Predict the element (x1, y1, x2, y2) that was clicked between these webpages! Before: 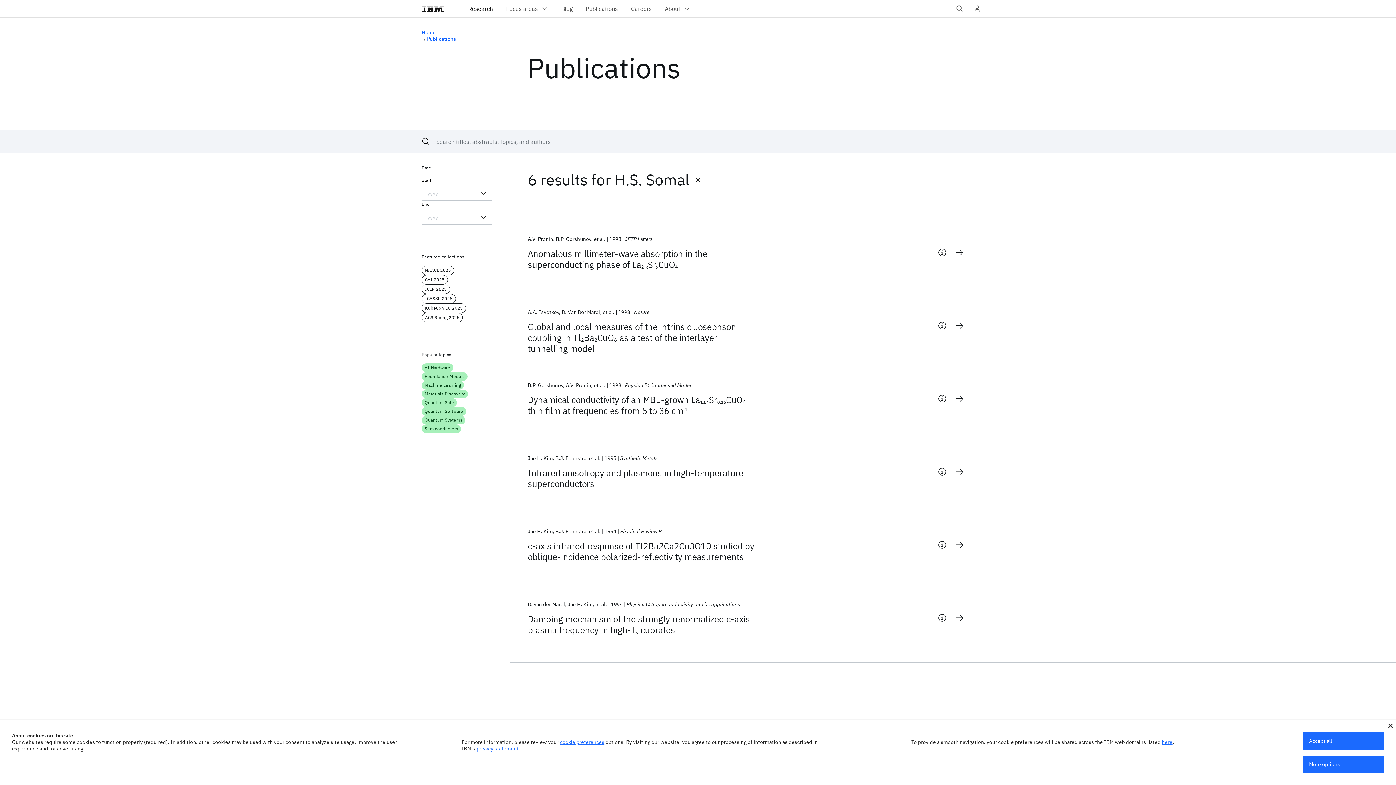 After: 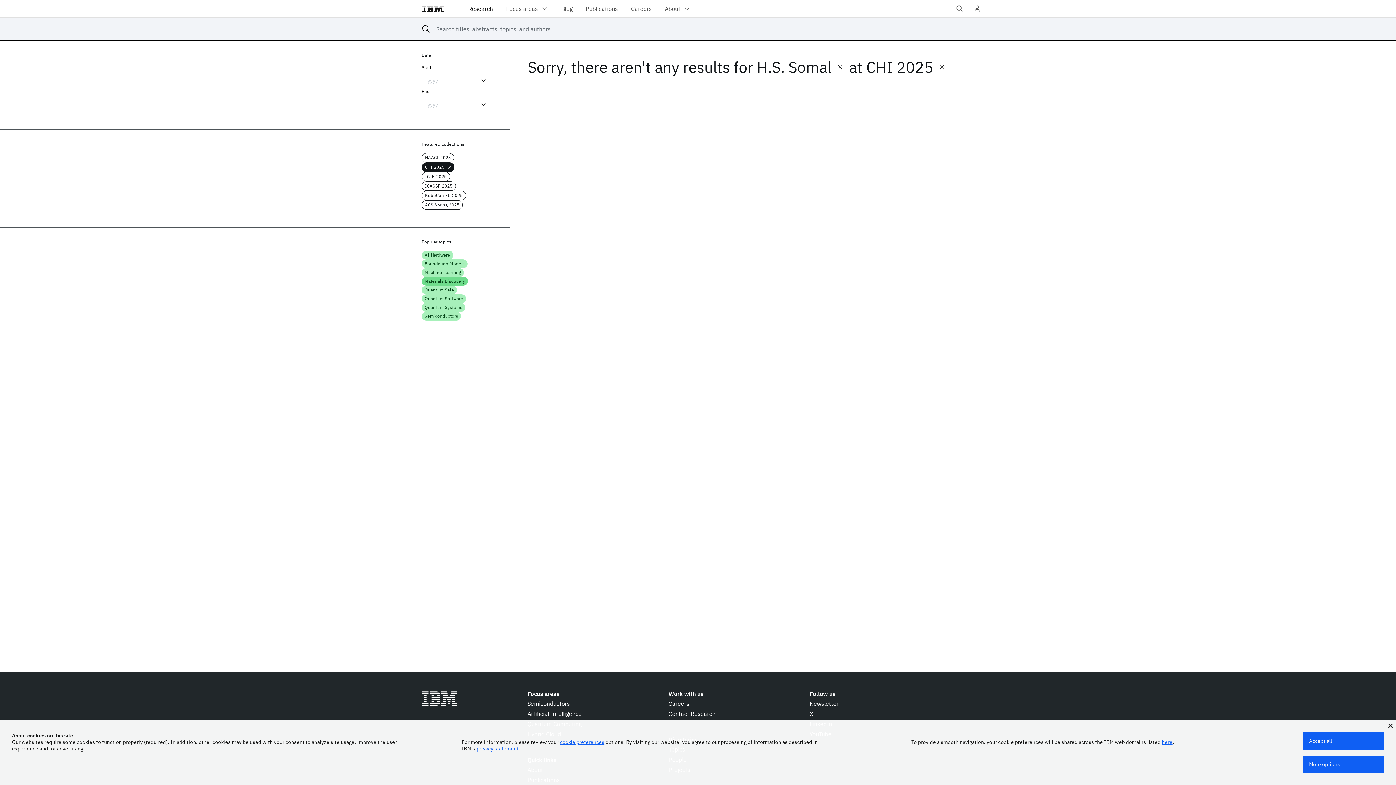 Action: label: CHI 2025 bbox: (421, 275, 447, 284)